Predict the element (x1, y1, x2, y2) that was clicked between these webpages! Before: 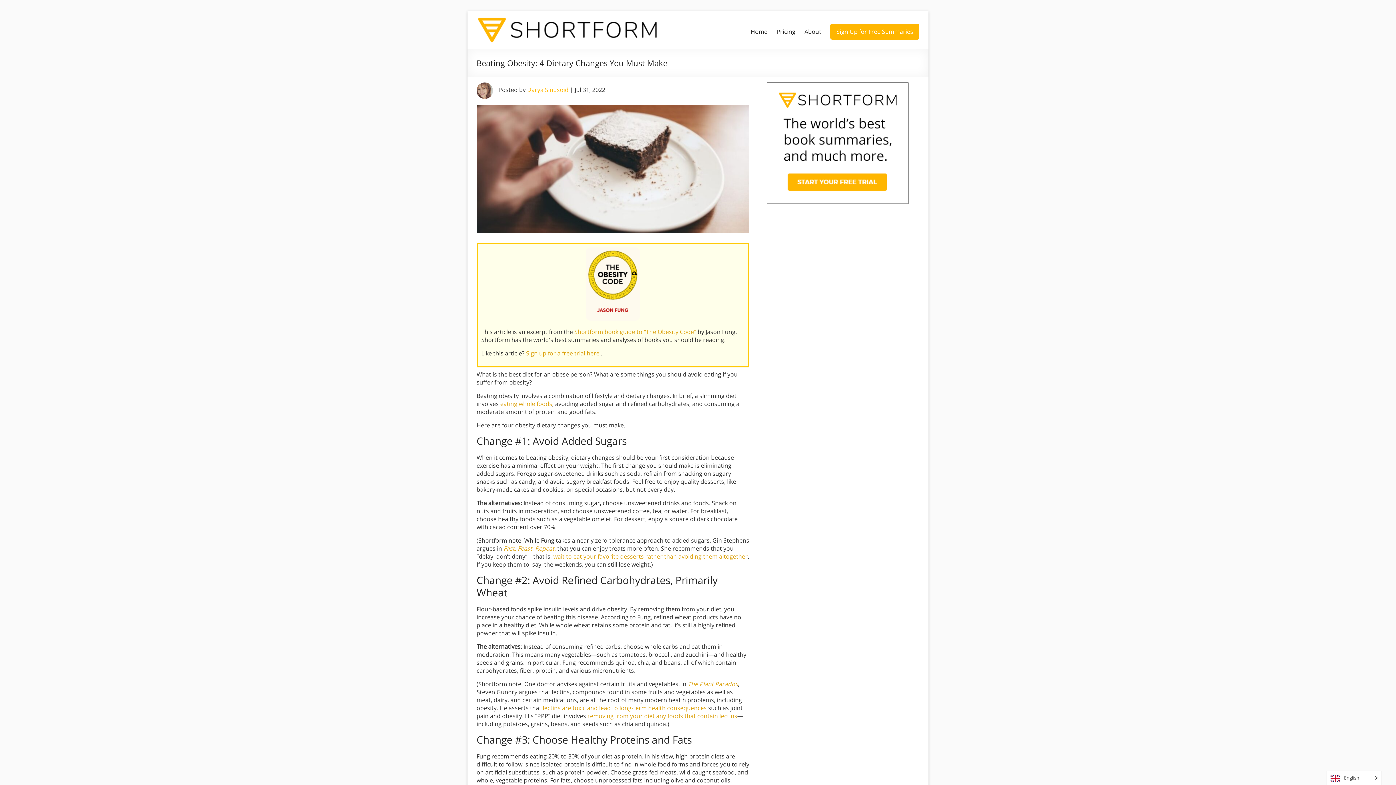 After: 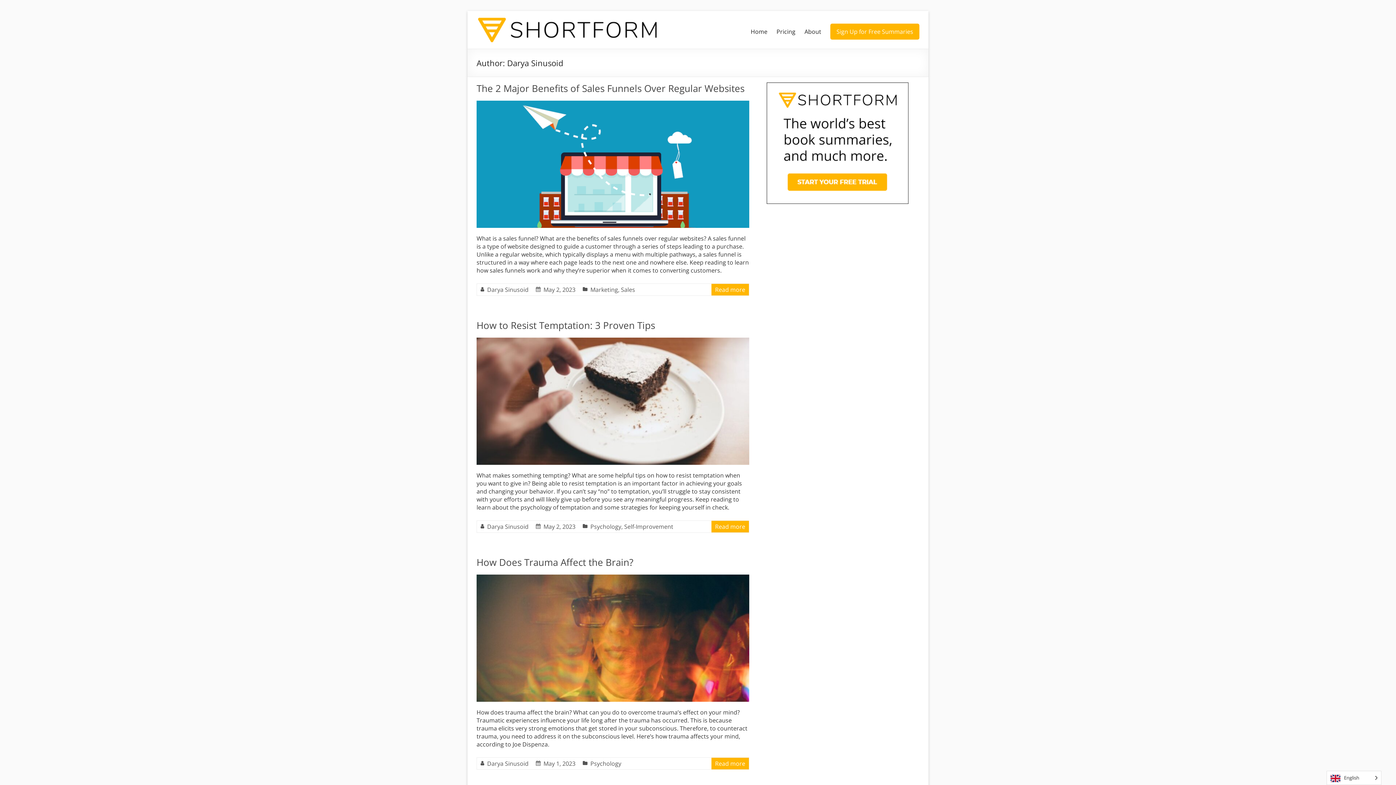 Action: label: Darya Sinusoid bbox: (527, 85, 568, 93)